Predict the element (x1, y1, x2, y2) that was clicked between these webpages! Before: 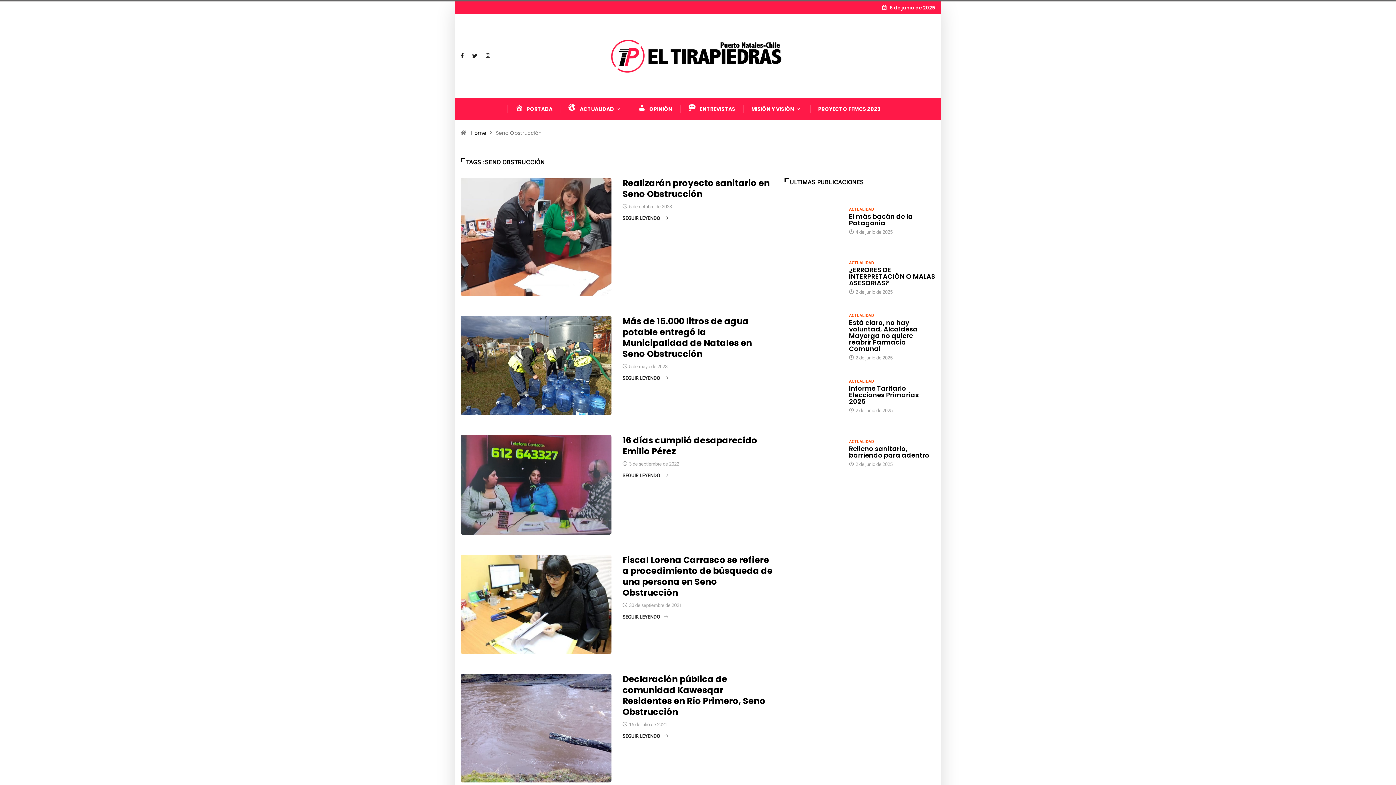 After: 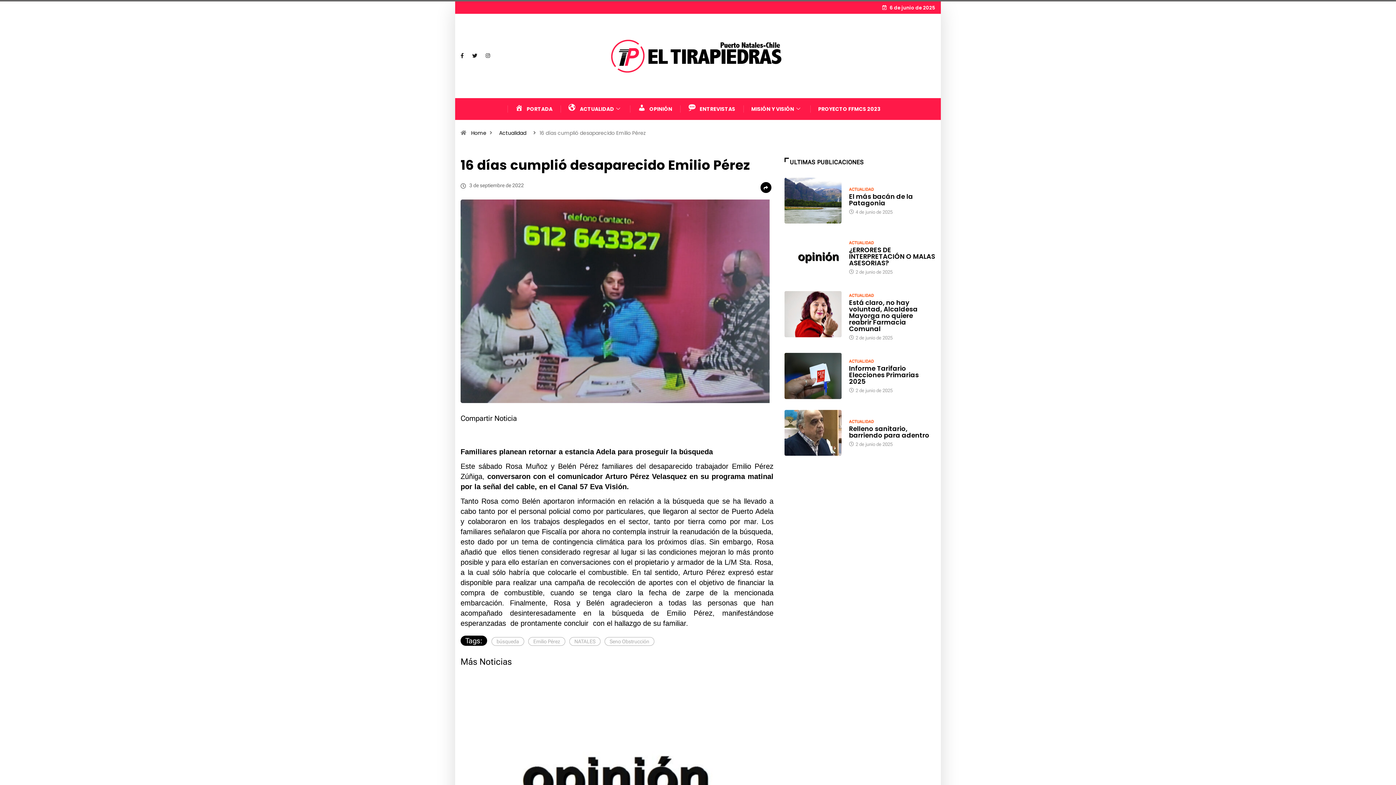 Action: bbox: (622, 472, 773, 480) label: SEGUIR LEYENDO